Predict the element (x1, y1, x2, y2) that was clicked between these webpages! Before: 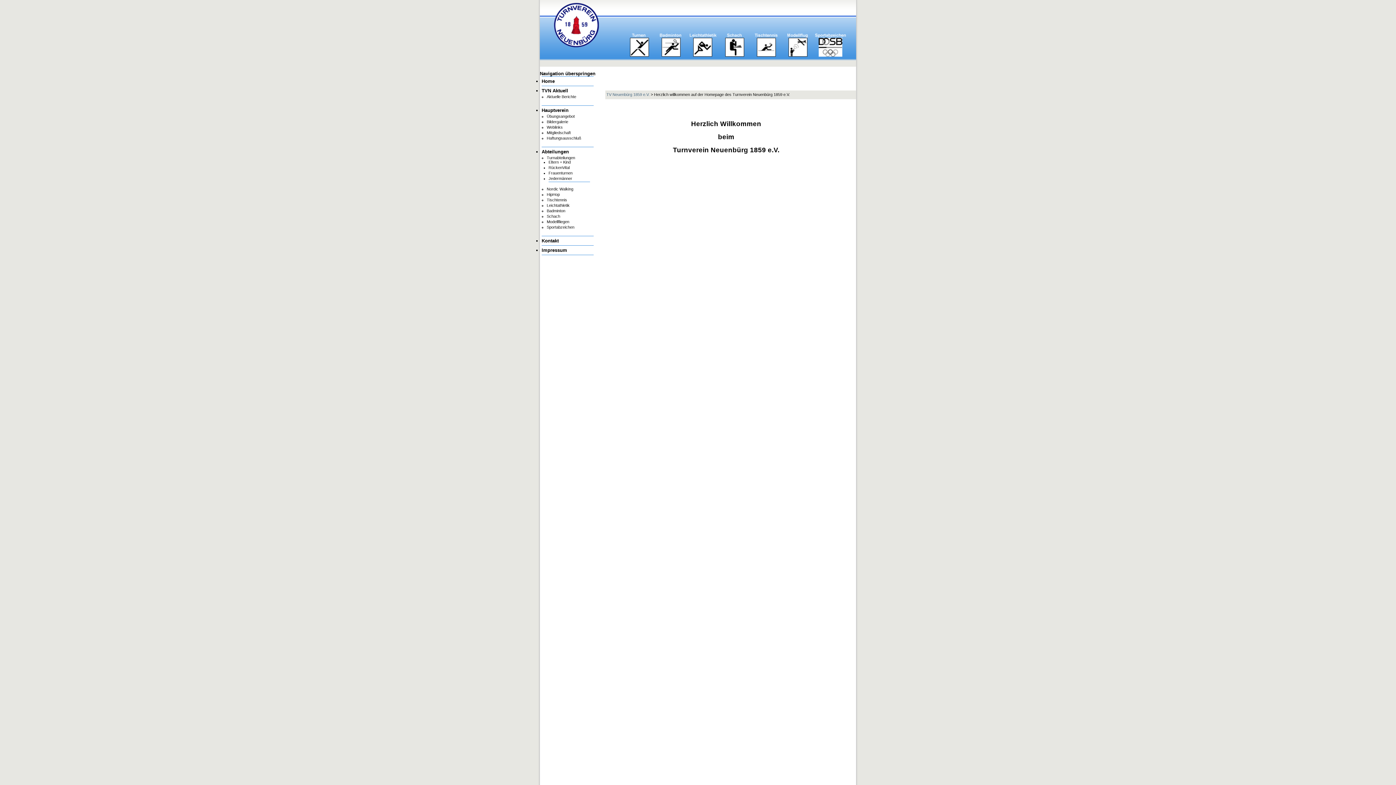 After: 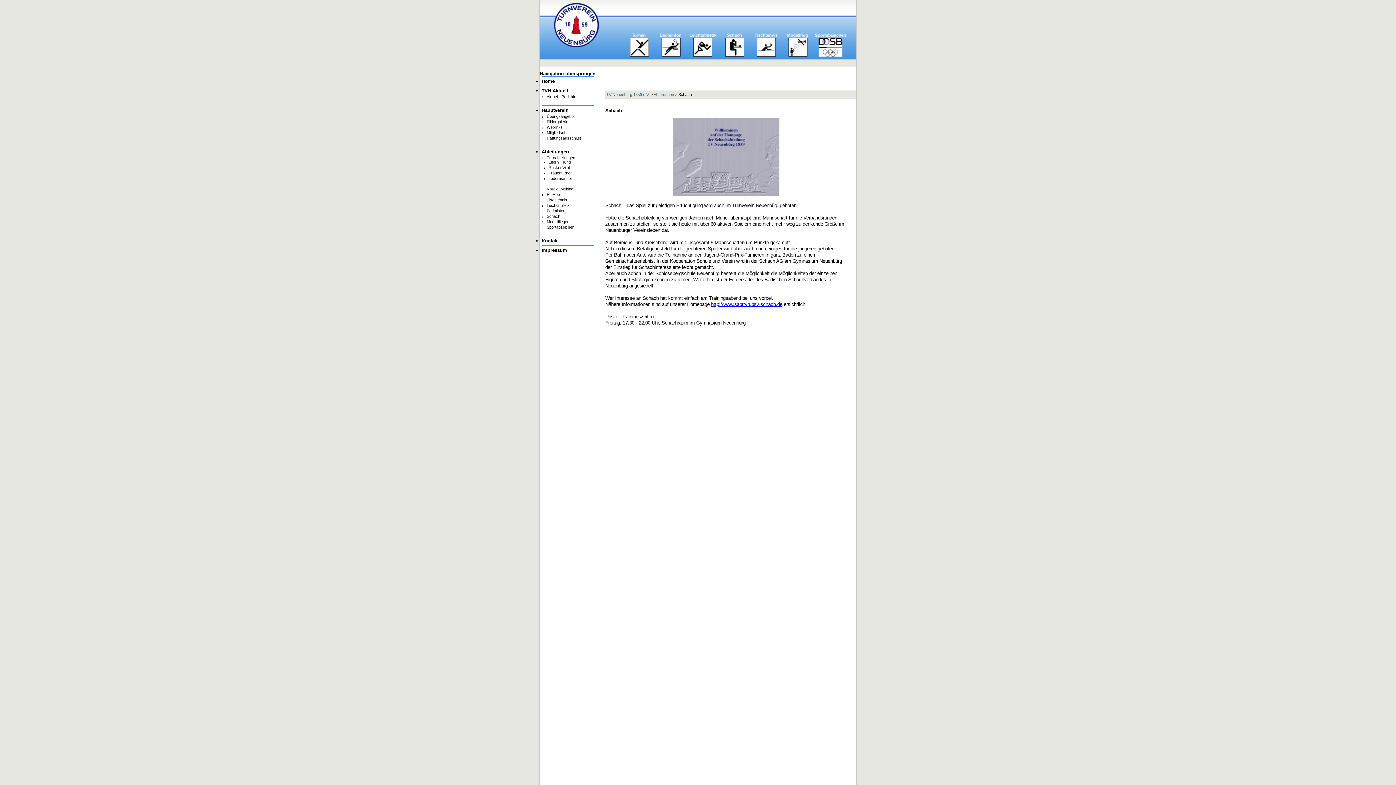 Action: label: Schach bbox: (546, 214, 560, 218)